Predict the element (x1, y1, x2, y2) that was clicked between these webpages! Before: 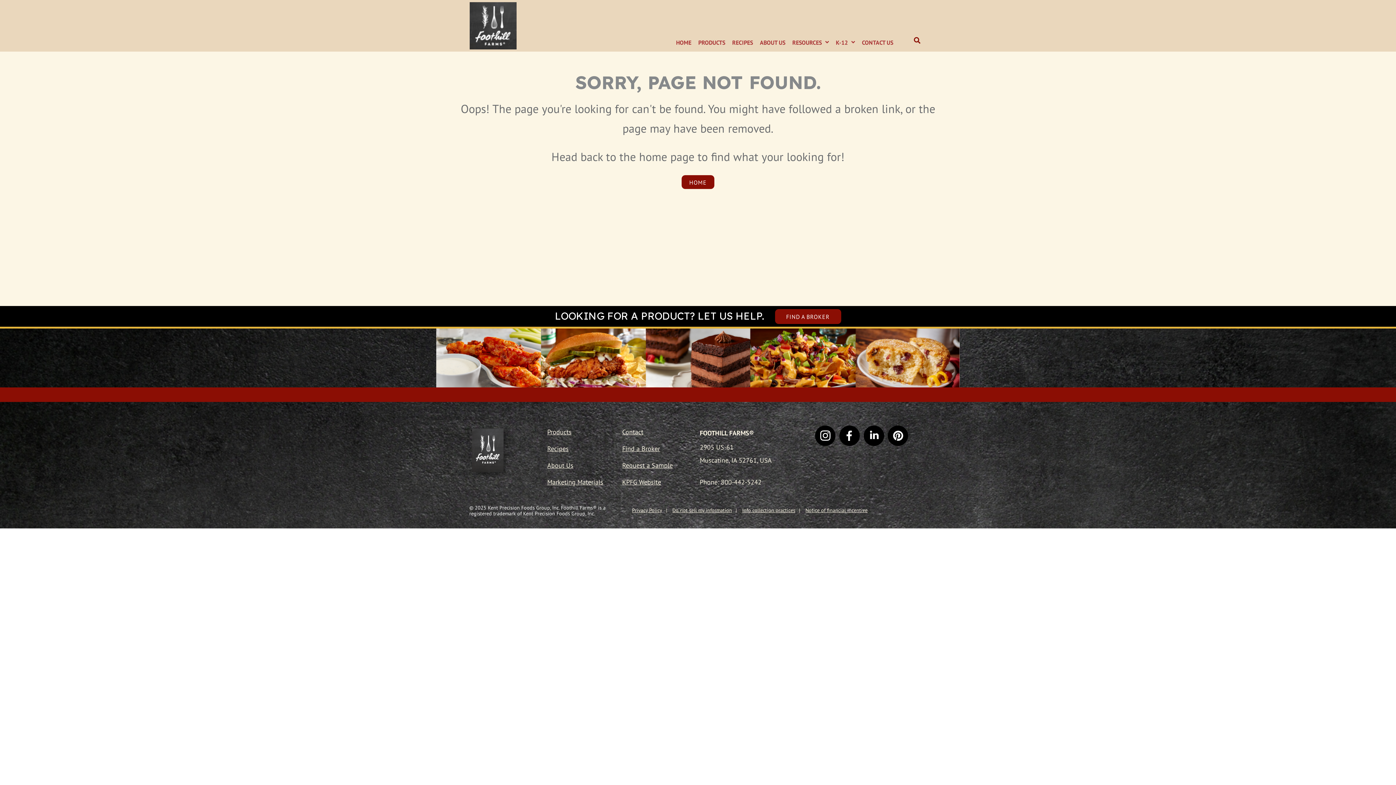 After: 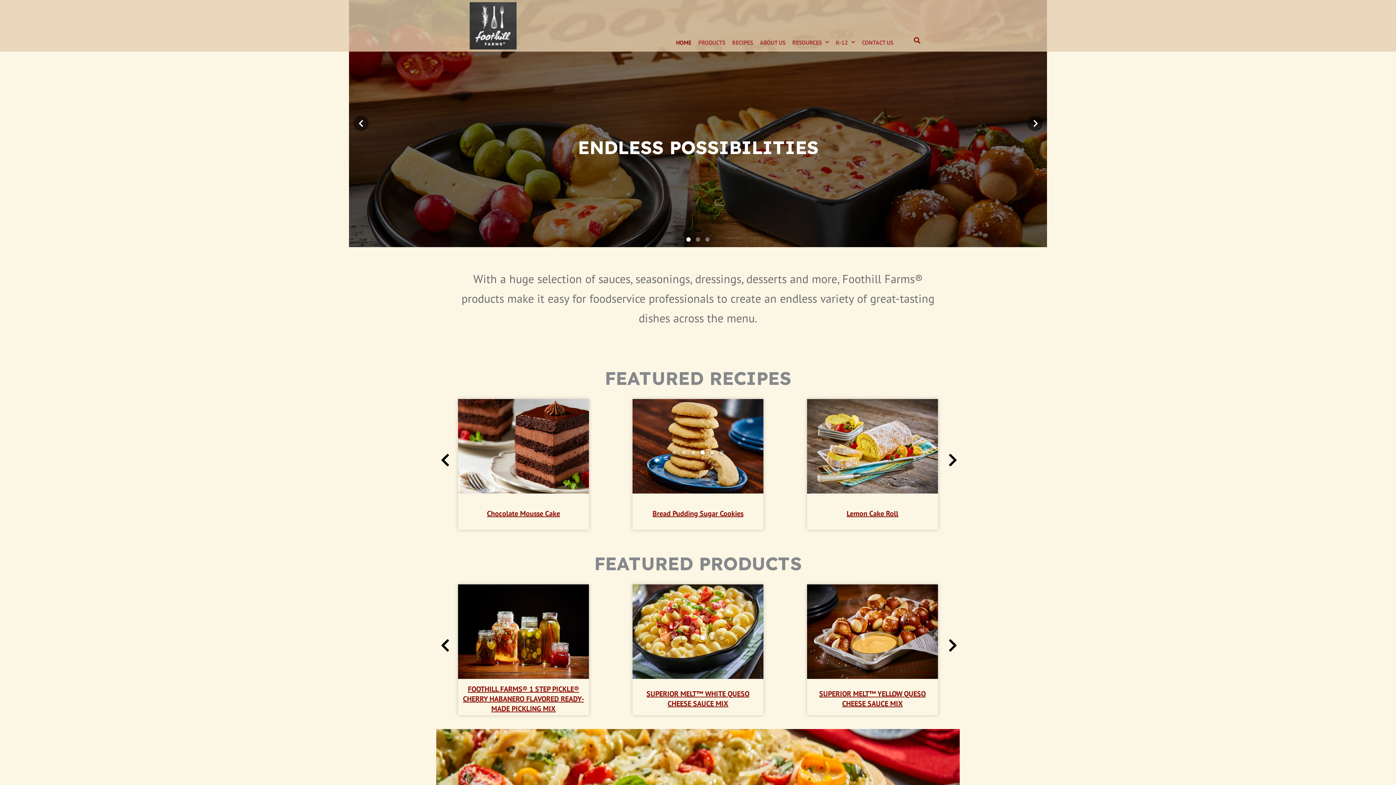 Action: bbox: (681, 175, 714, 189) label: HOME